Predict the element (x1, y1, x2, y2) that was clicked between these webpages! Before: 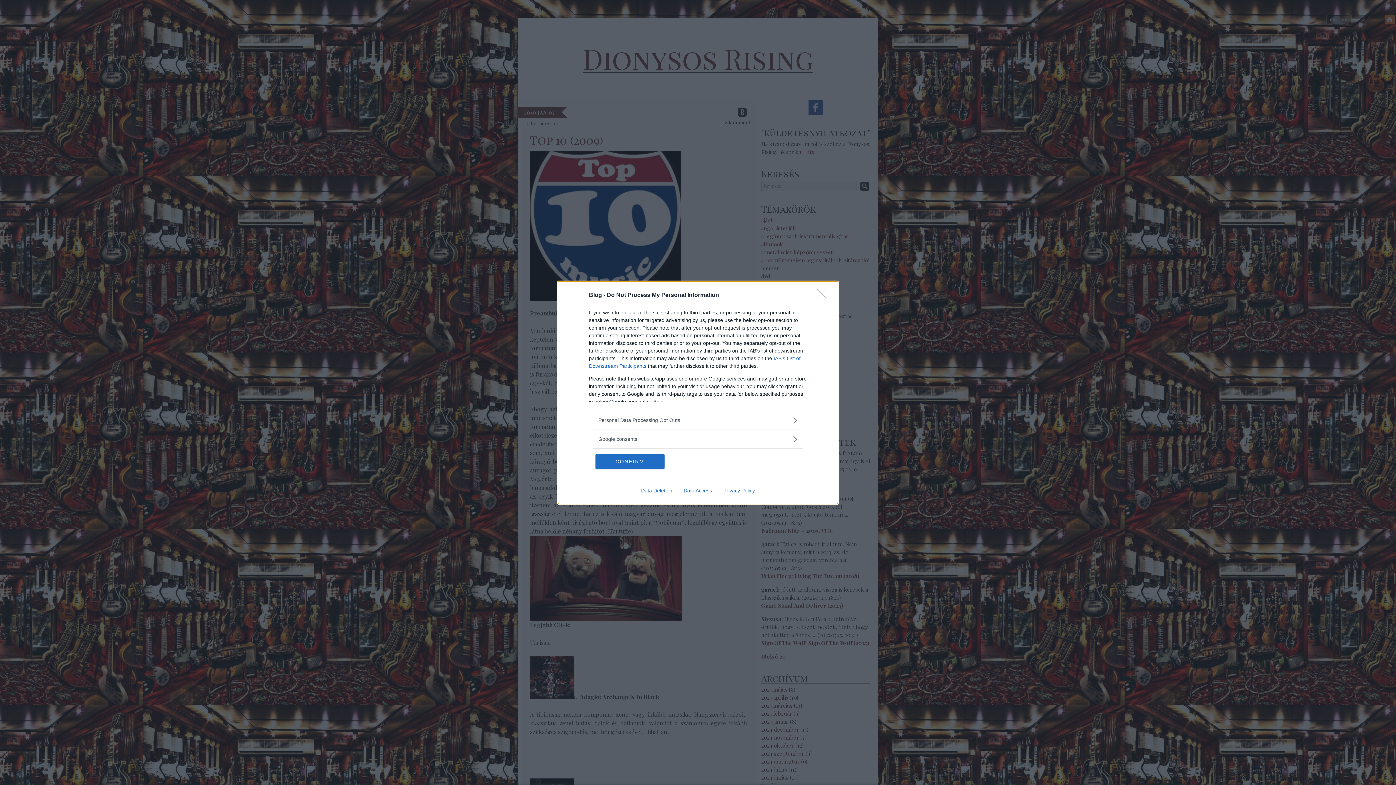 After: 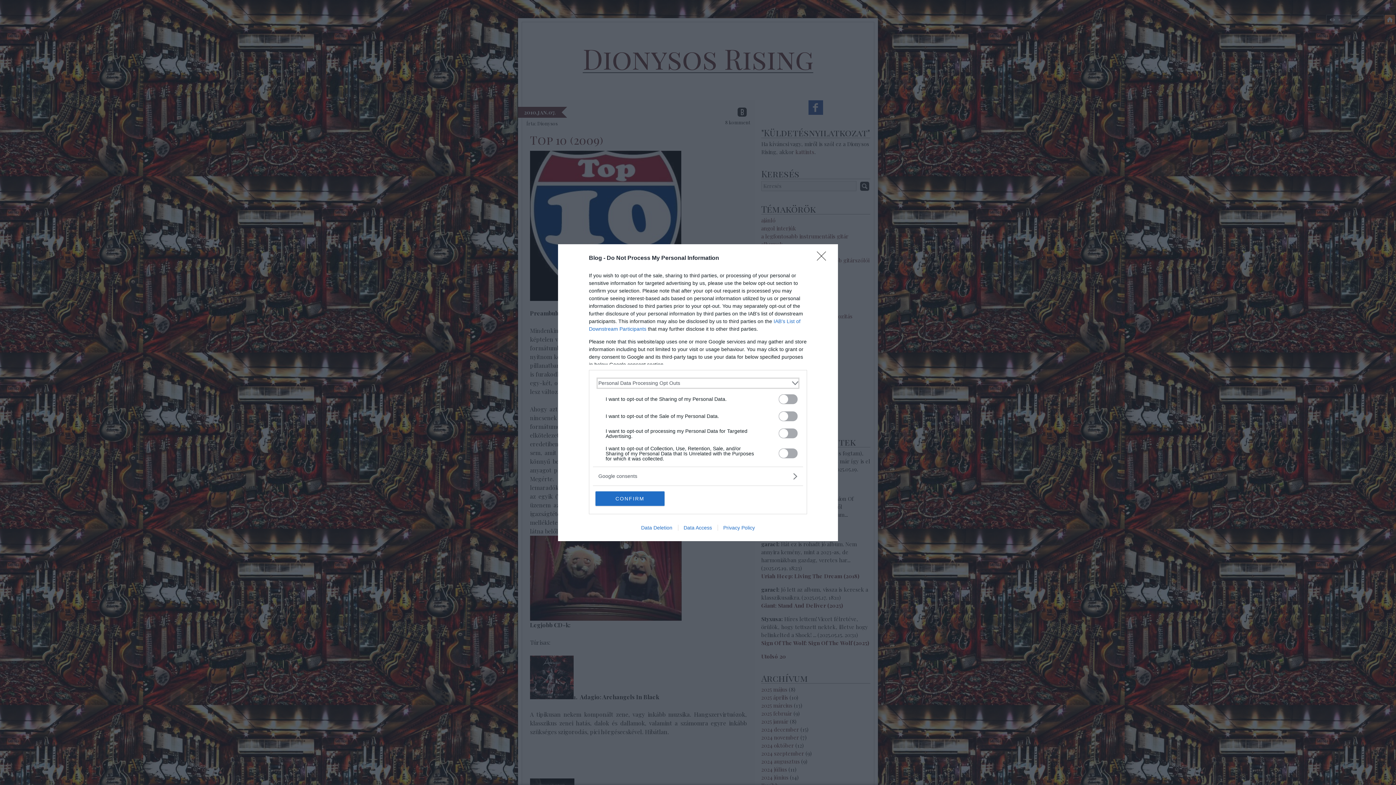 Action: bbox: (598, 416, 797, 424) label: Opt-Outs